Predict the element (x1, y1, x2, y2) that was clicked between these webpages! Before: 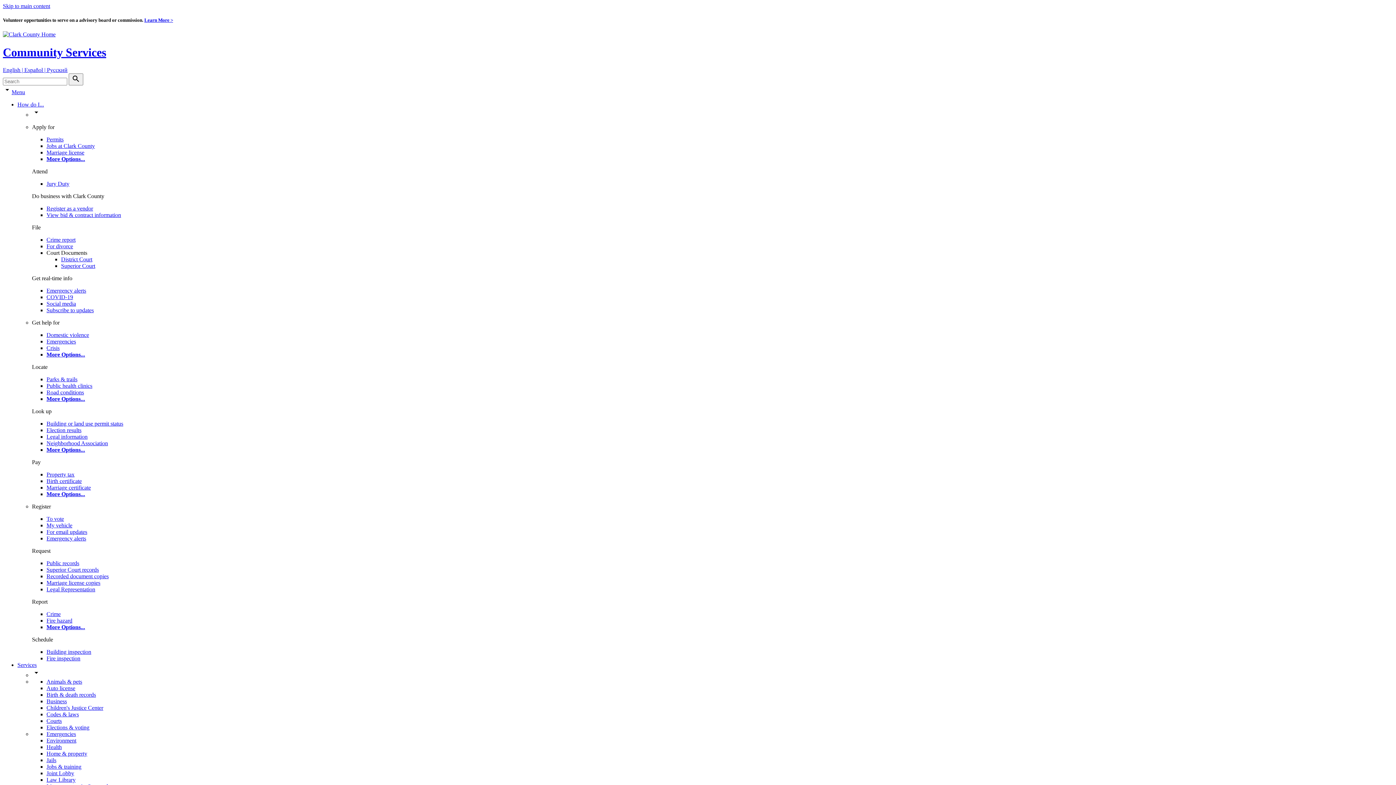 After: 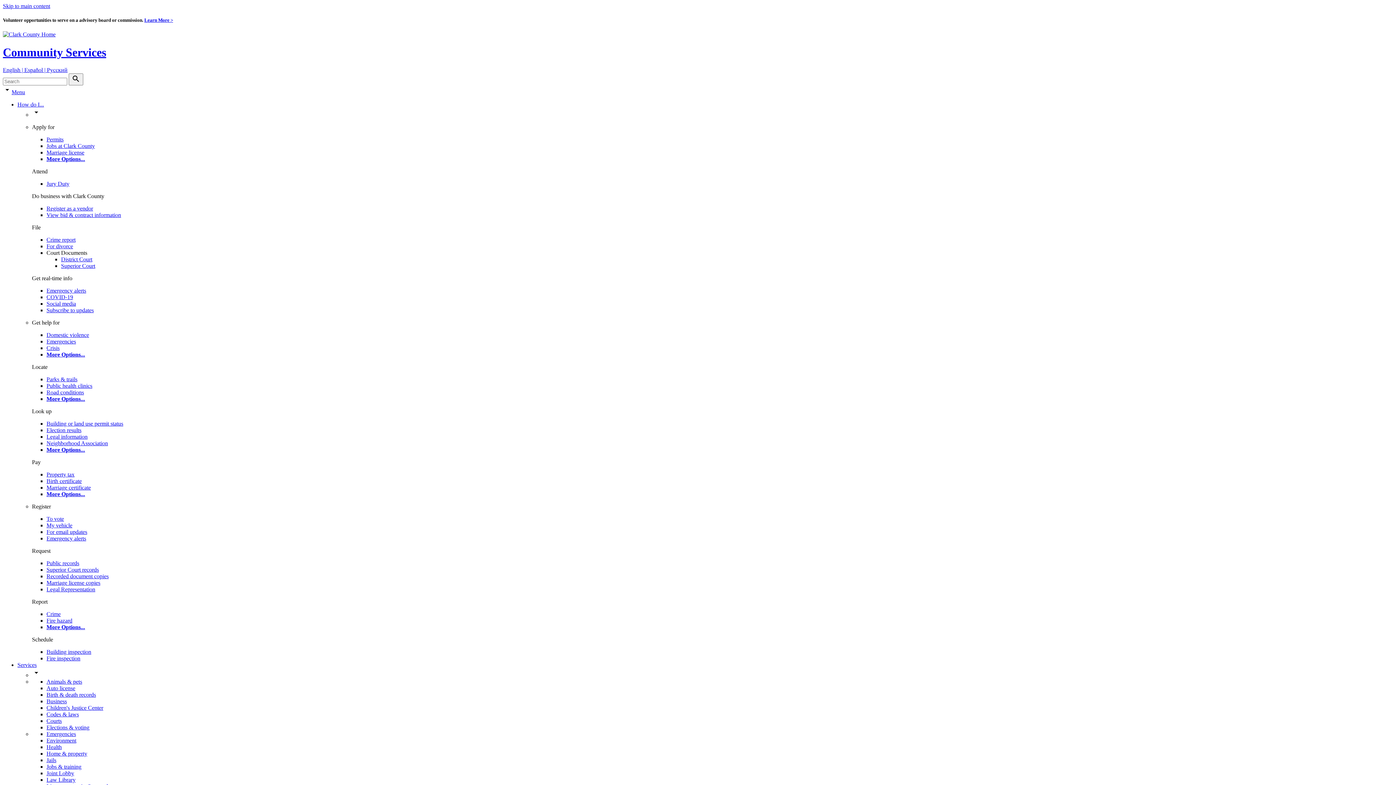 Action: bbox: (46, 156, 85, 162) label: More Options...